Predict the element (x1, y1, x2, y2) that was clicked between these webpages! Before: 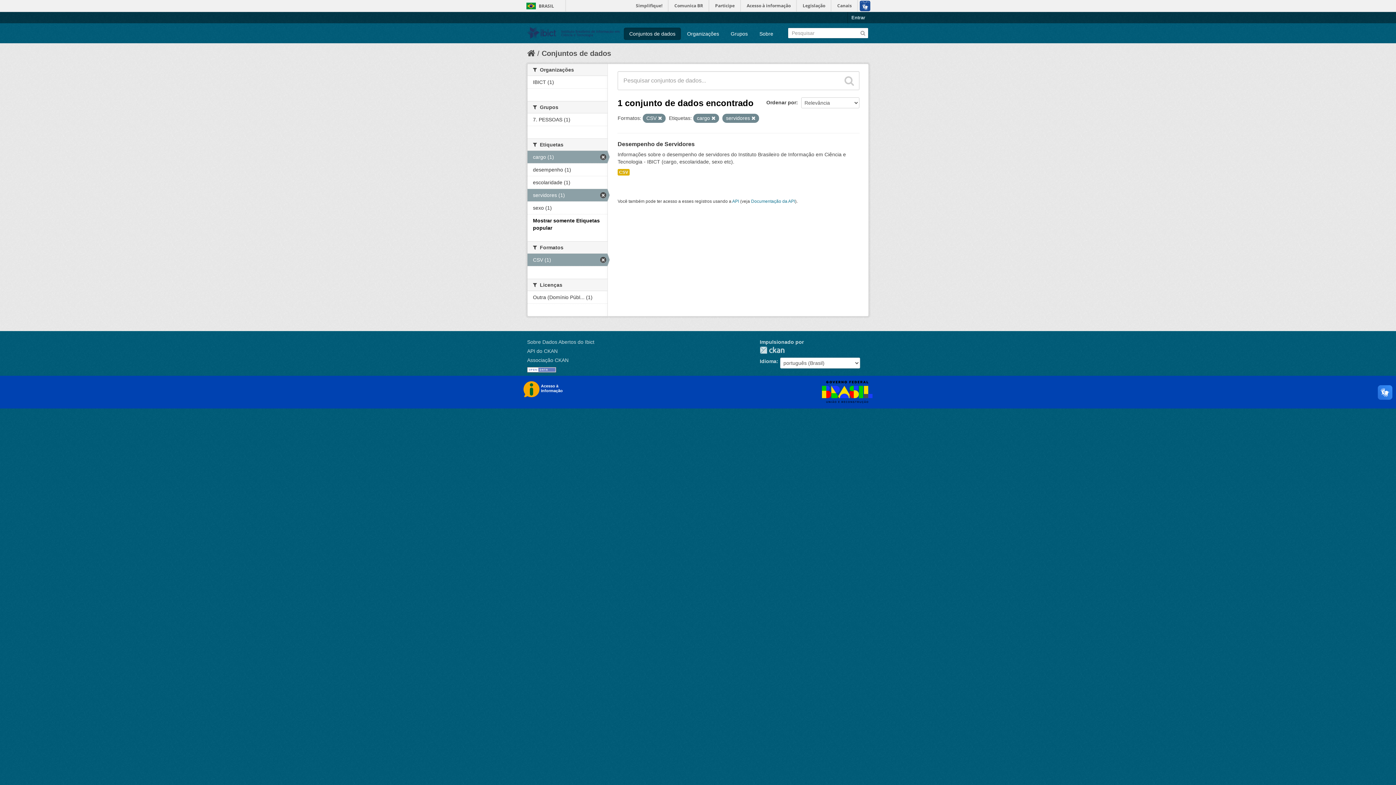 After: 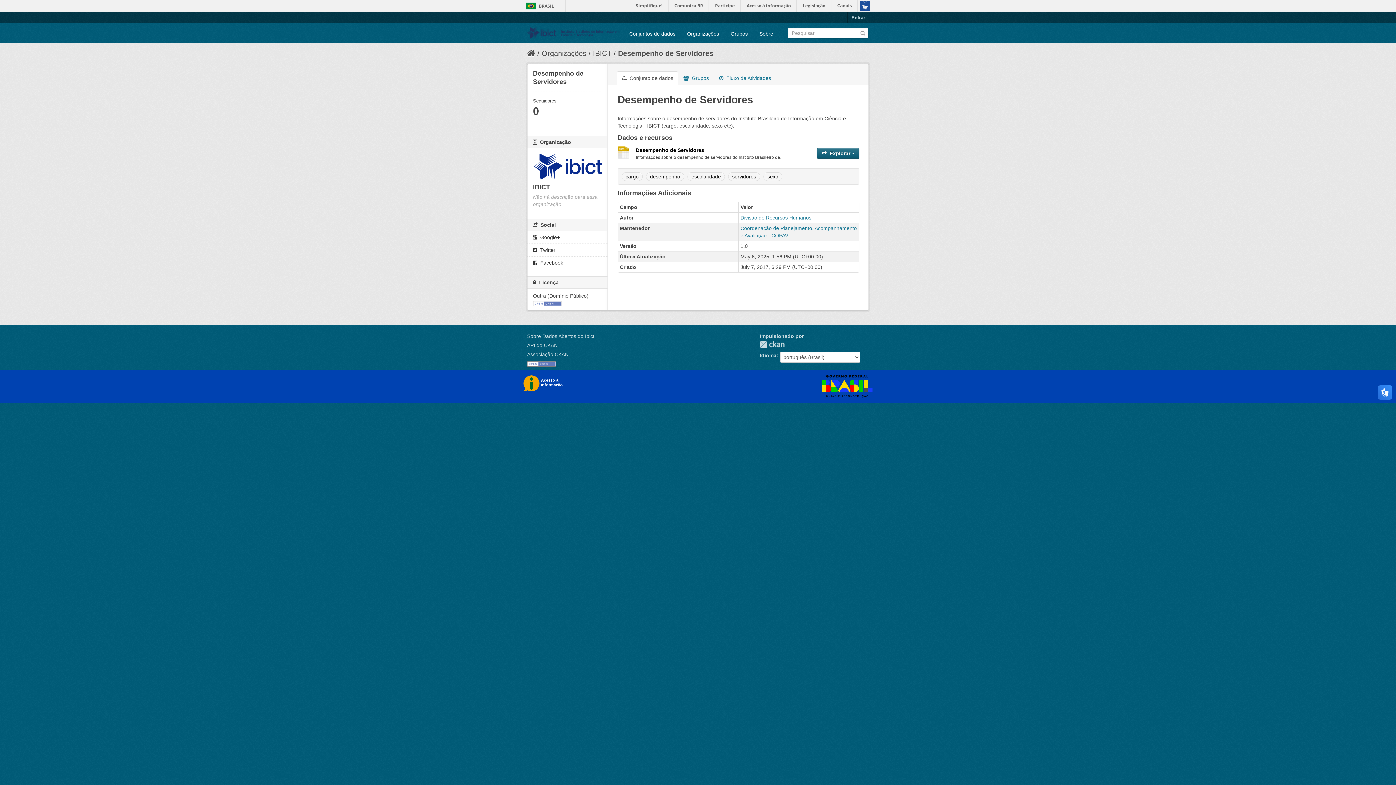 Action: bbox: (617, 141, 694, 147) label: Desempenho de Servidores